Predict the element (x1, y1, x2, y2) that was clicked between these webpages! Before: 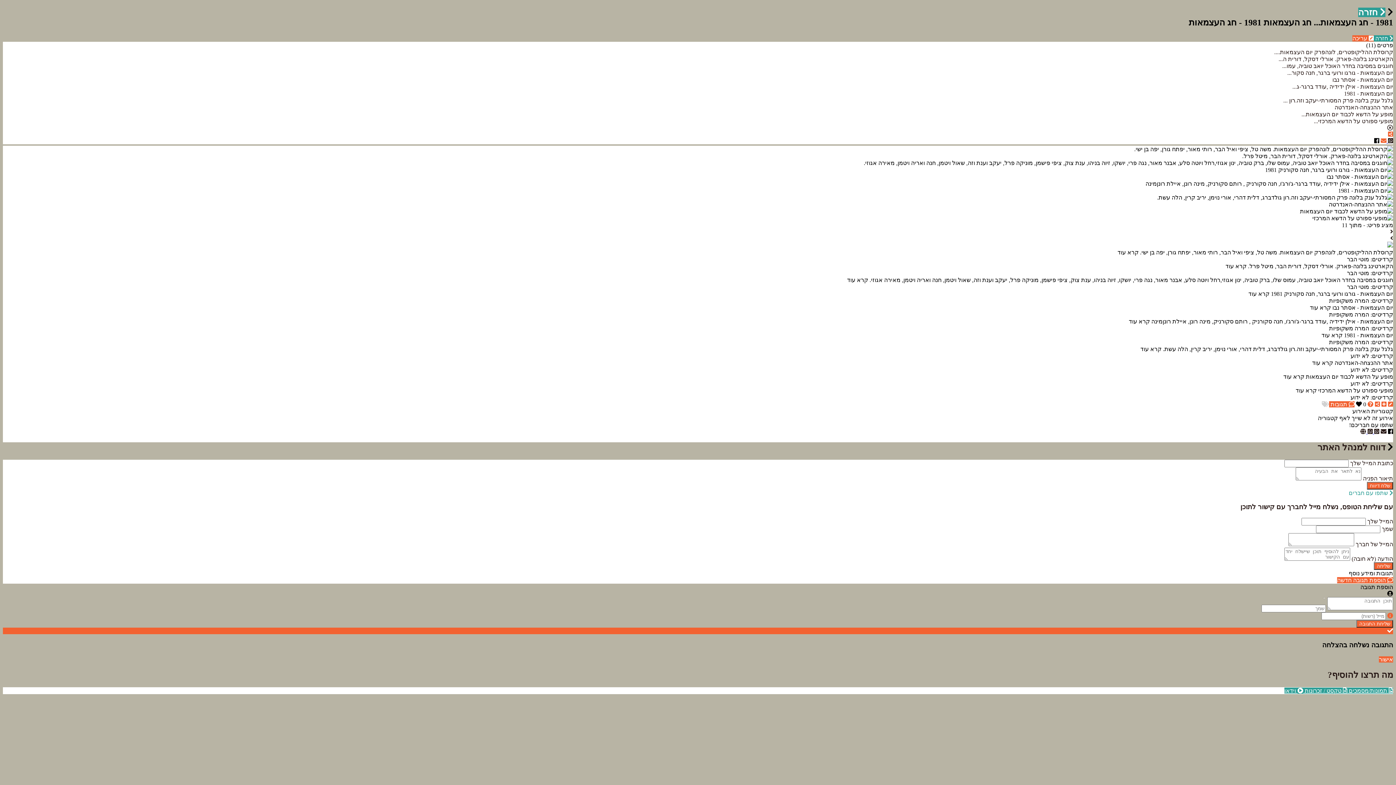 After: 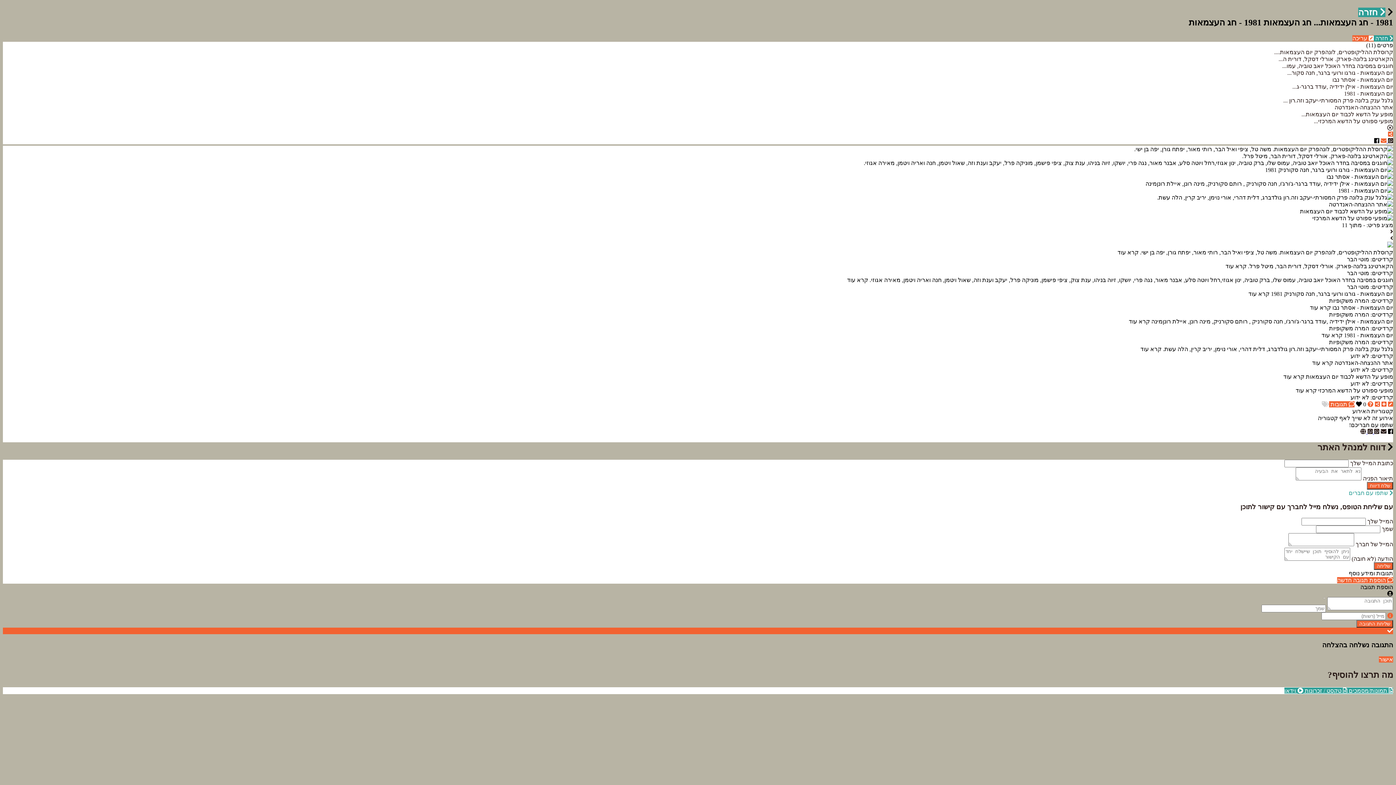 Action: bbox: (1373, 428, 1379, 434) label:  